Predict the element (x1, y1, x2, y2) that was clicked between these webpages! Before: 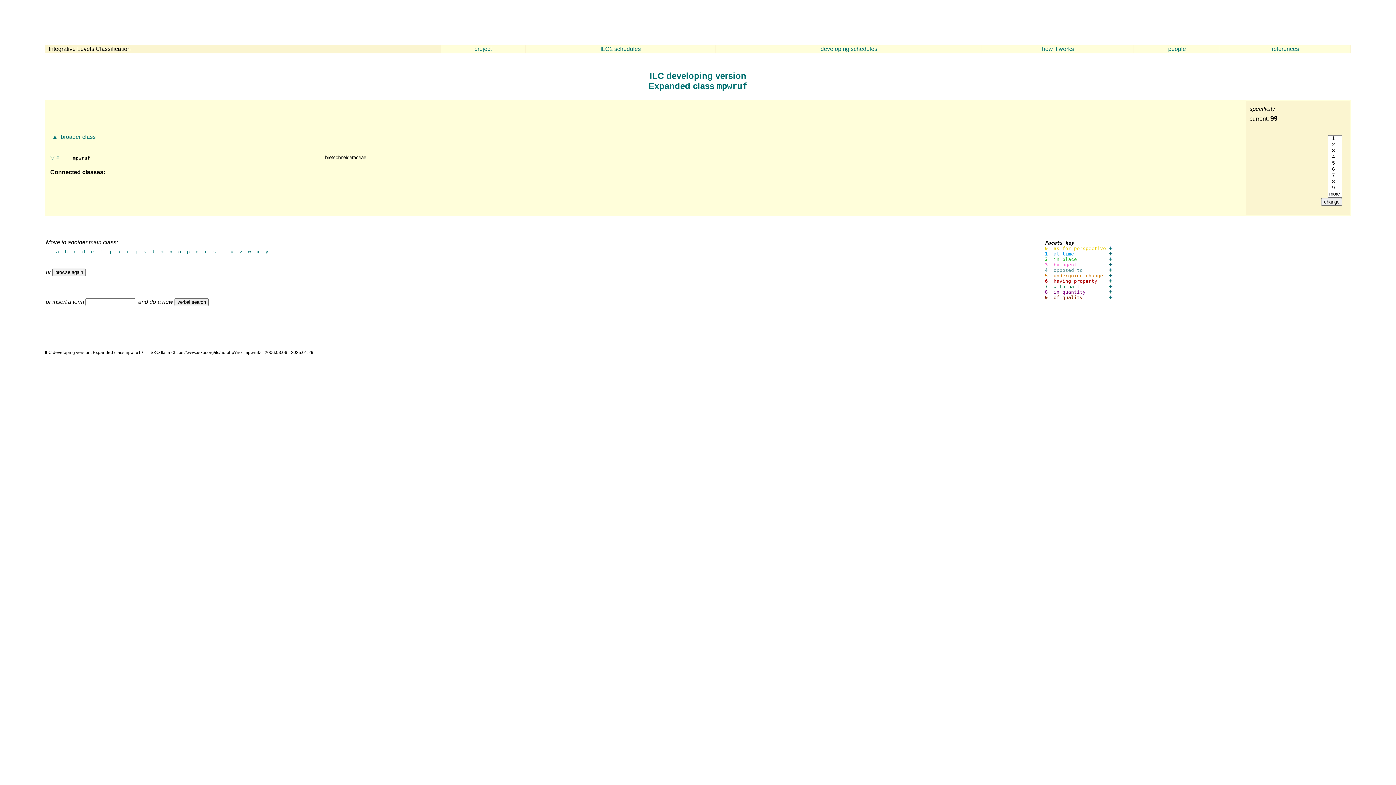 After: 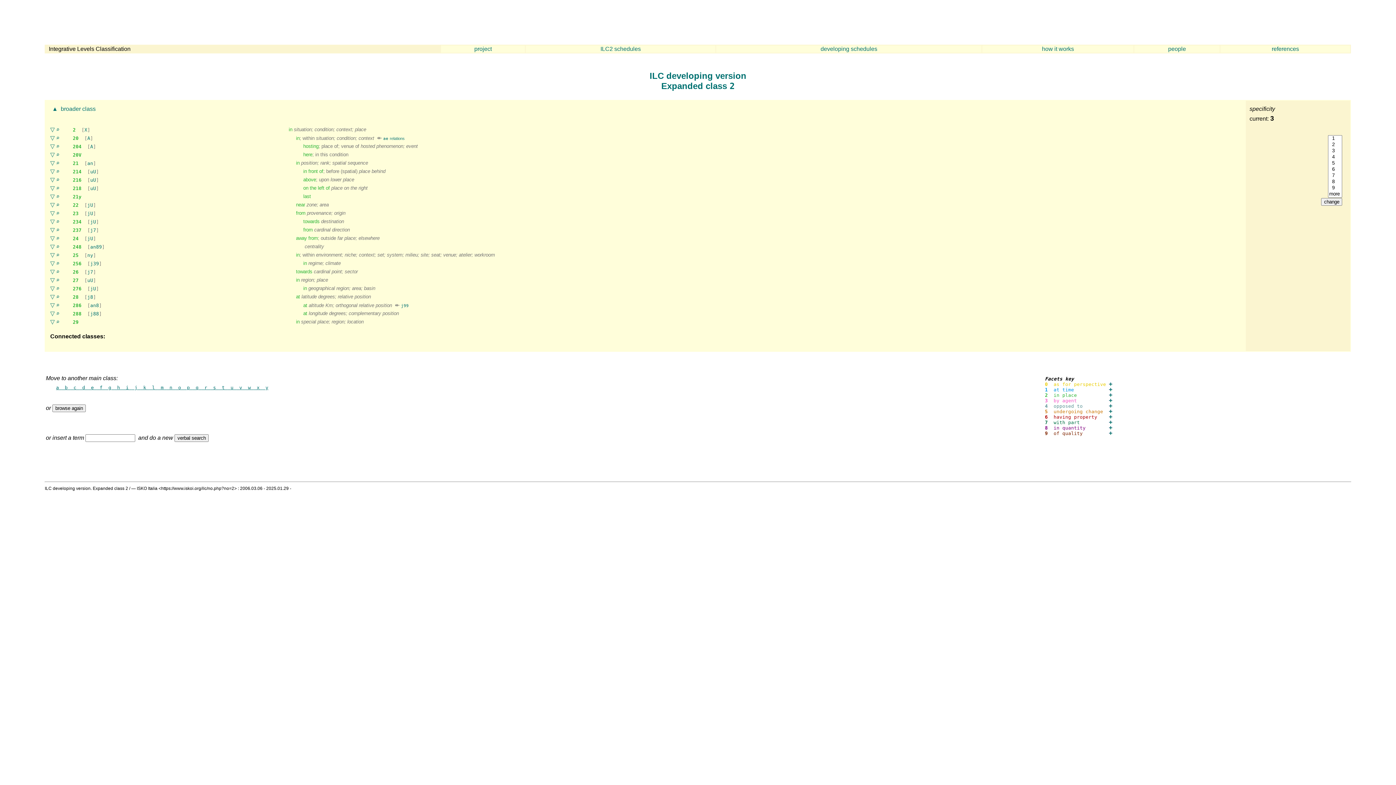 Action: bbox: (1109, 256, 1112, 262)